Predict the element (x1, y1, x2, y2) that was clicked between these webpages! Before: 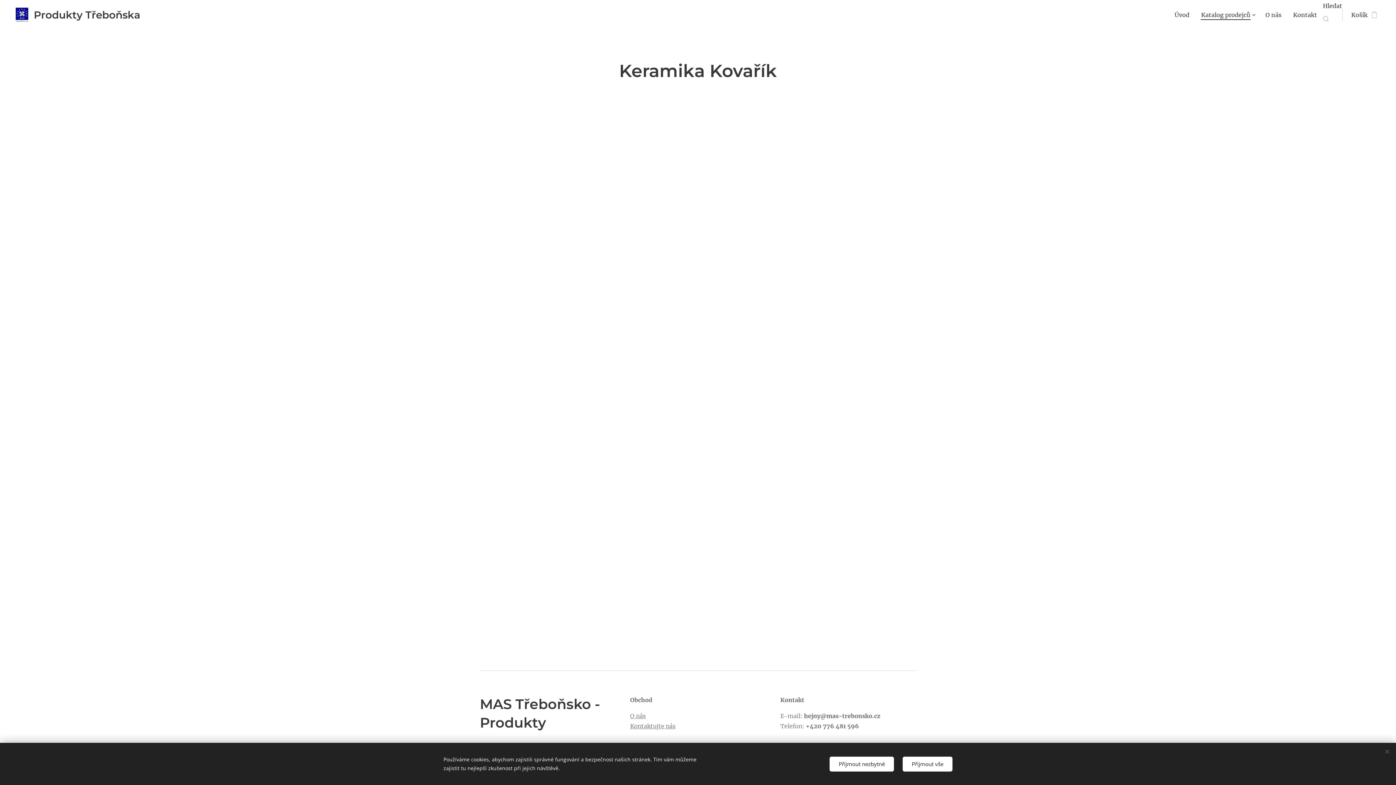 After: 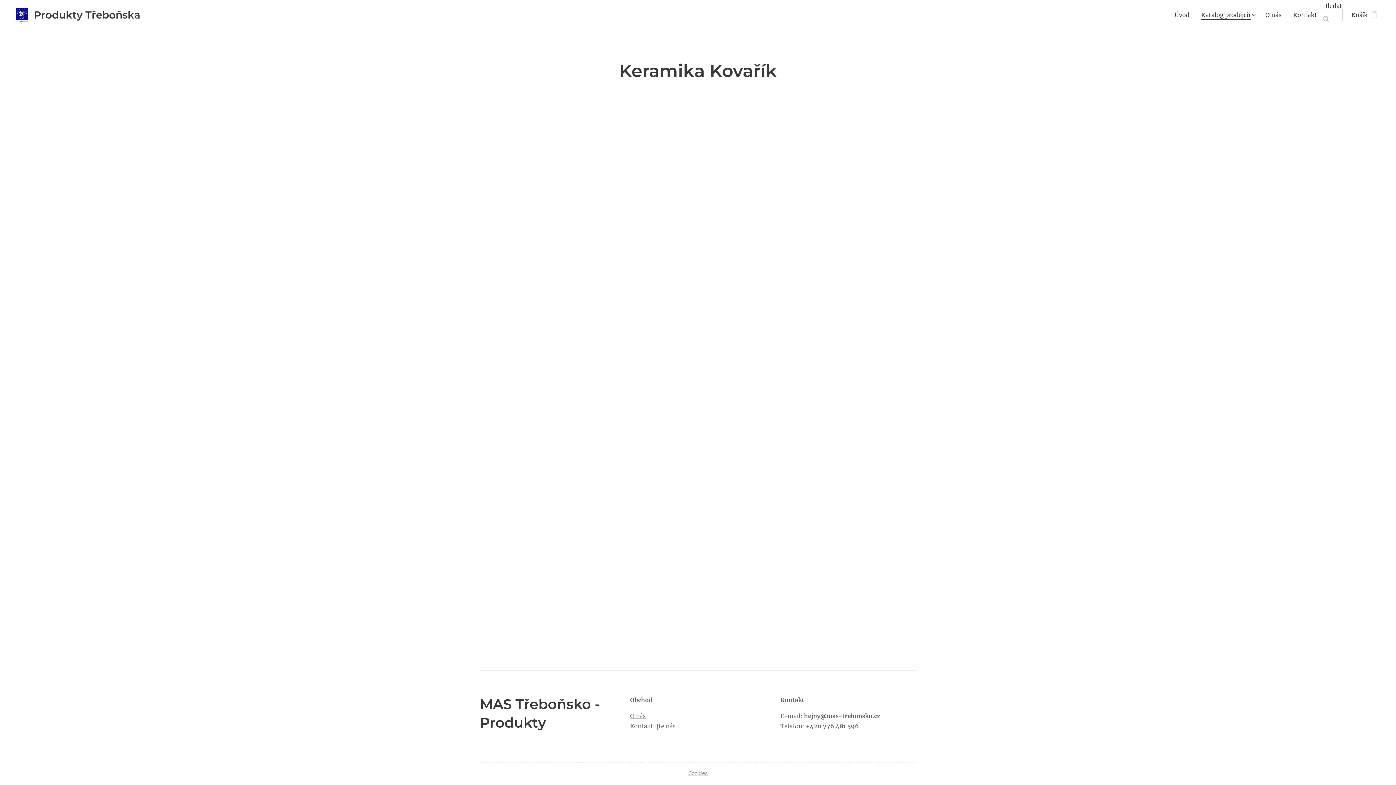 Action: label: Přijmout vše bbox: (902, 756, 952, 771)